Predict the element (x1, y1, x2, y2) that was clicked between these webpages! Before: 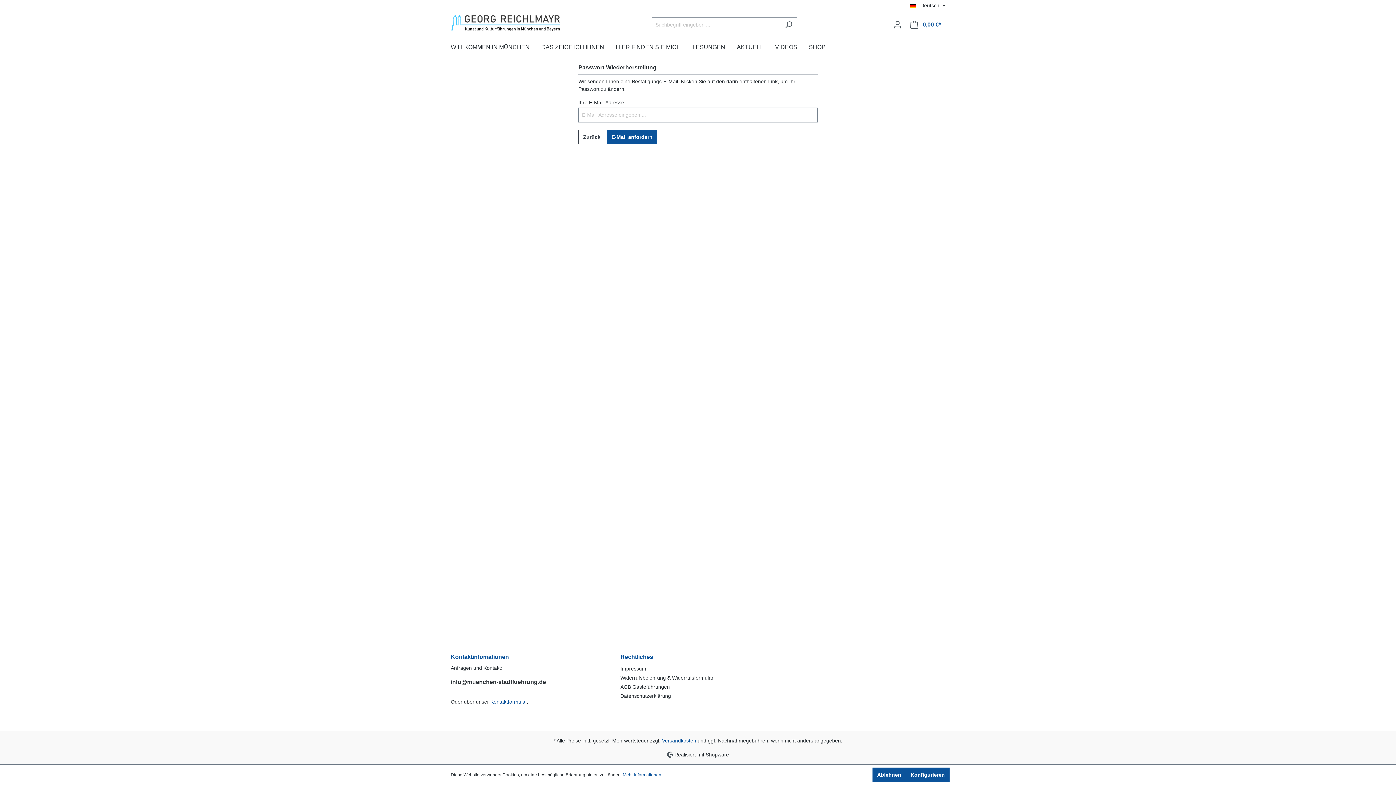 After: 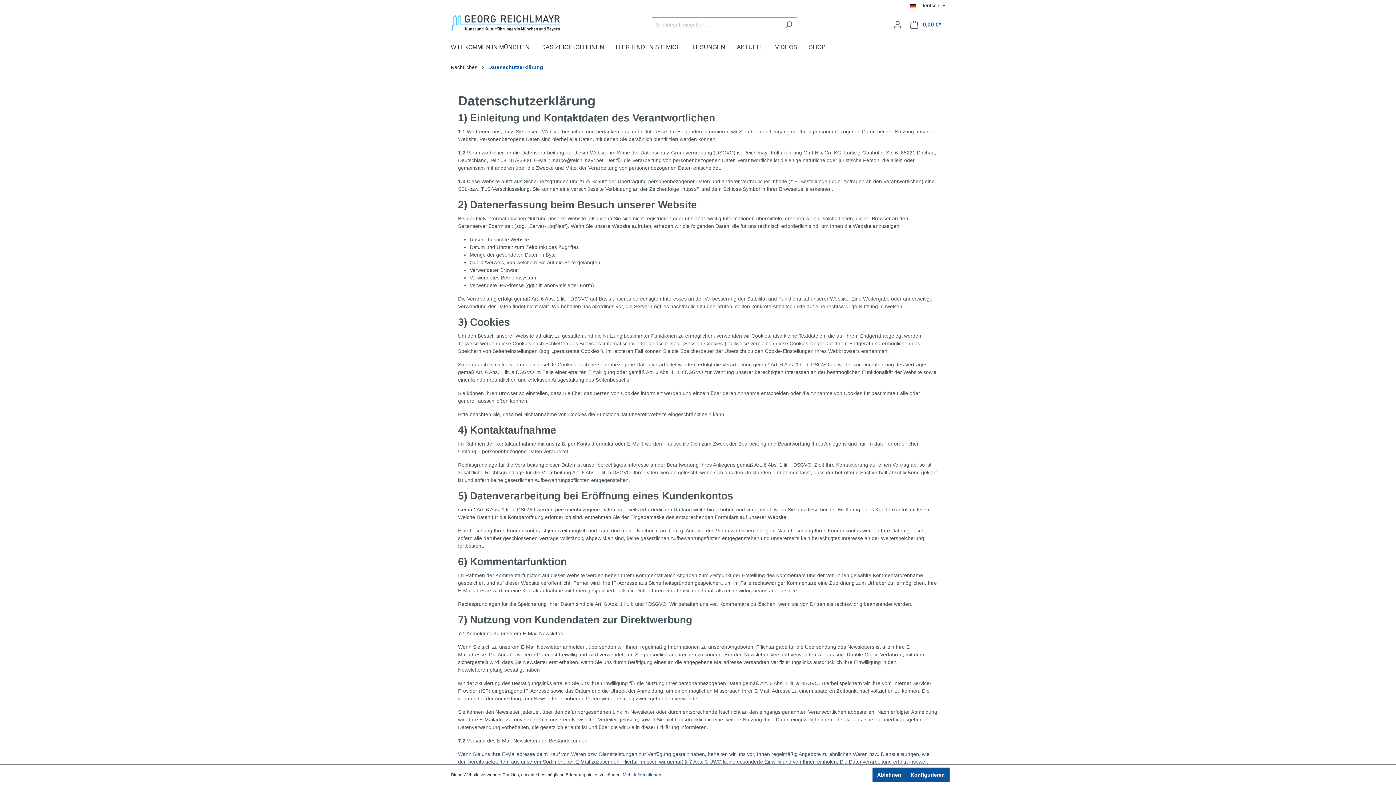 Action: label: Datenschutzerklärung bbox: (620, 693, 671, 699)